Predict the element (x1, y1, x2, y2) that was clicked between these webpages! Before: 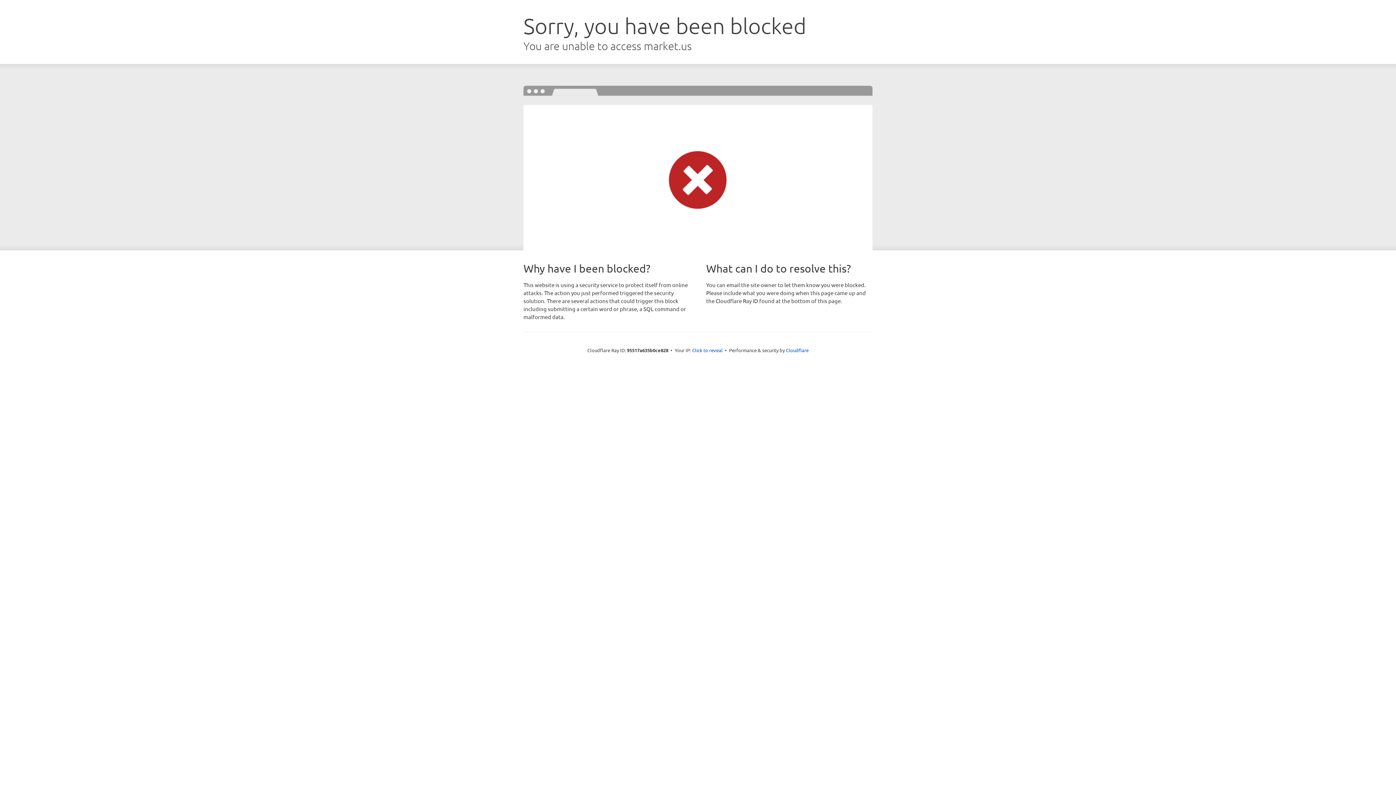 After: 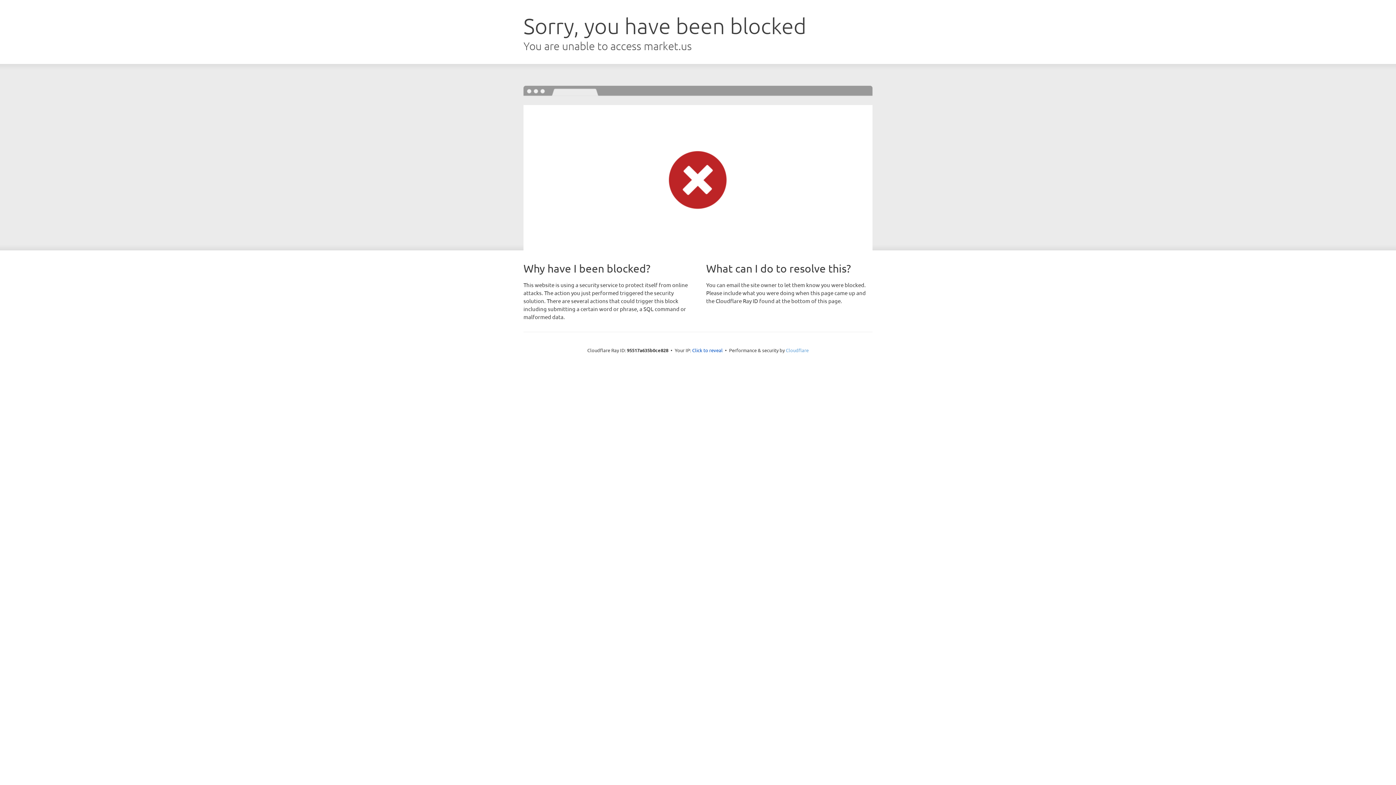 Action: label: Cloudflare bbox: (786, 347, 808, 353)